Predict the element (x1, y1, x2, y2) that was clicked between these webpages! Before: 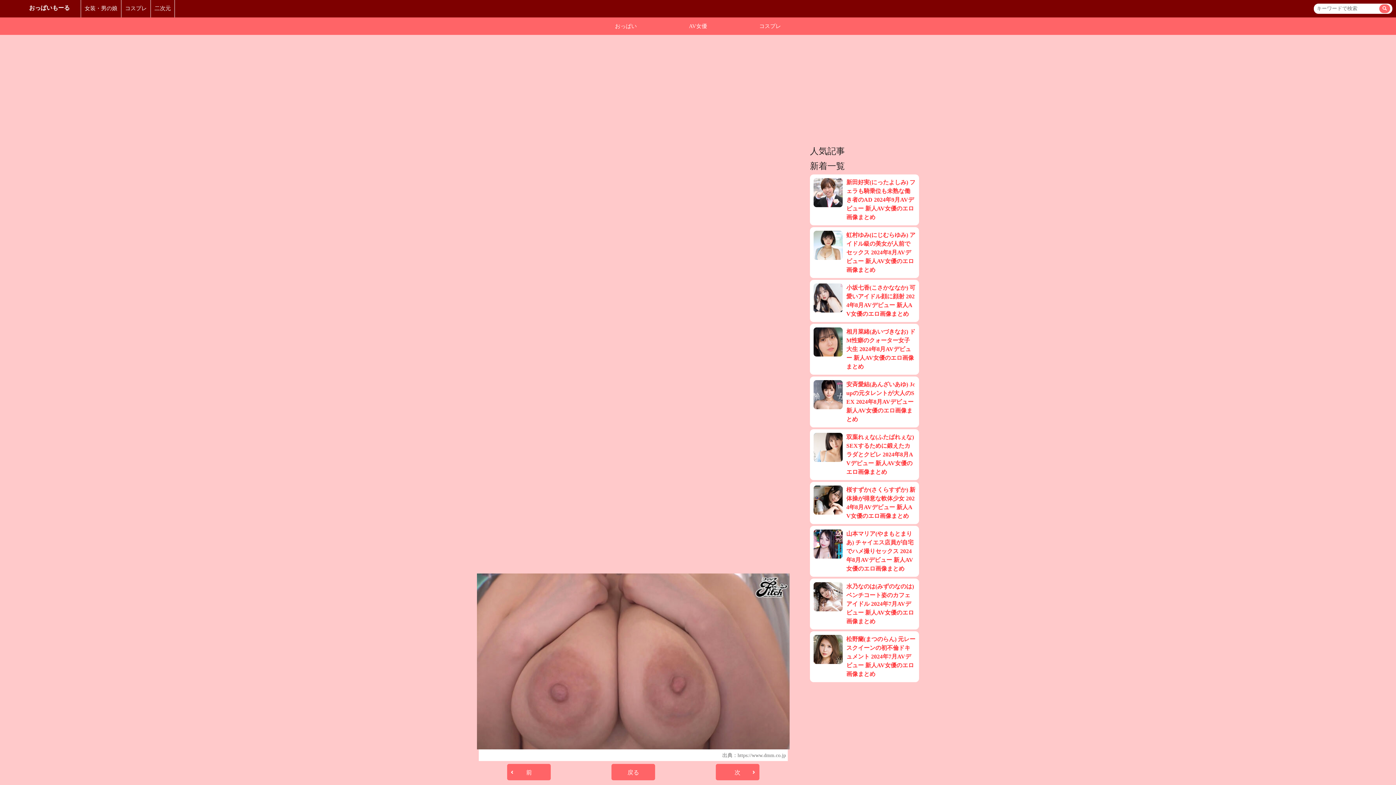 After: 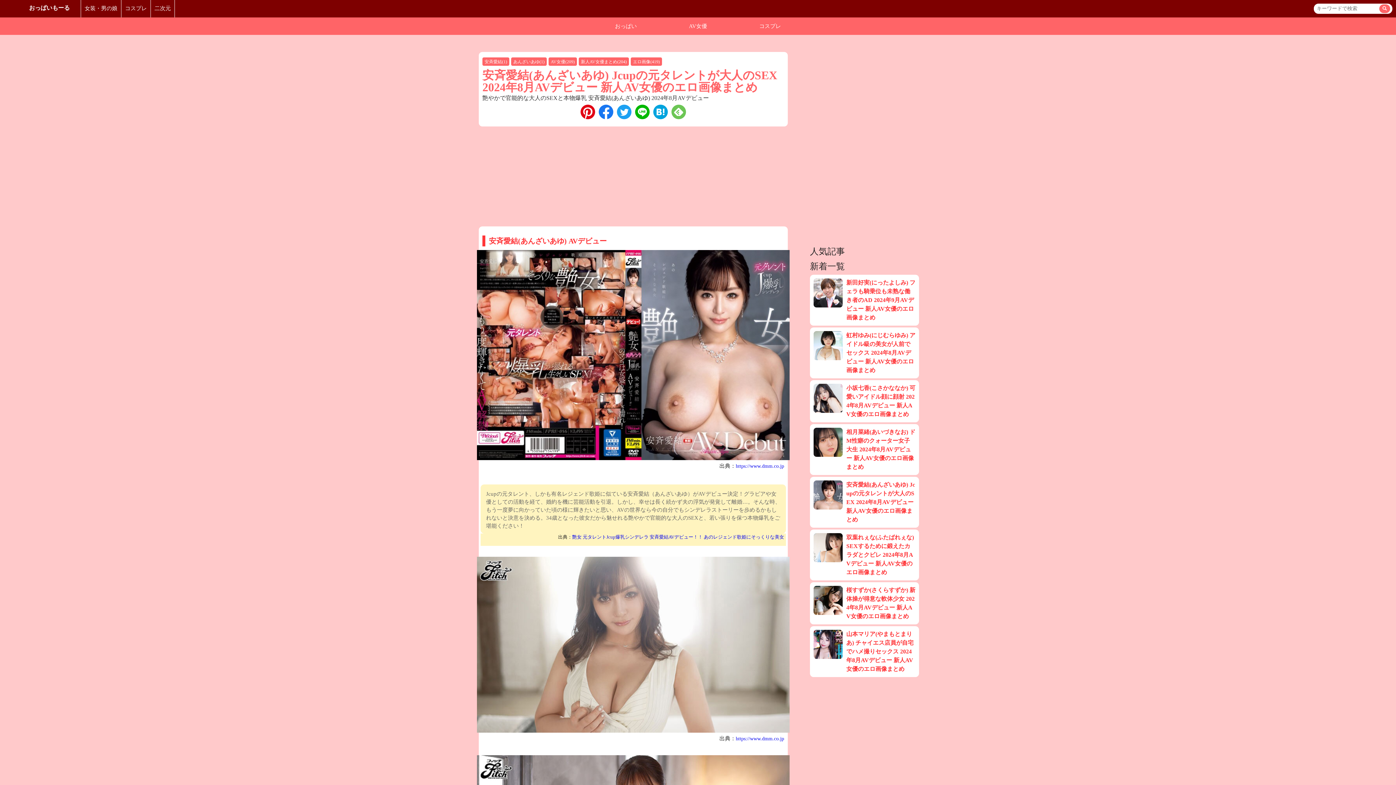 Action: bbox: (813, 380, 915, 424) label: 安斉愛結(あんざいあゆ) Jcupの元タレントが大人のSEX 2024年8月AVデビュー 新人AV女優のエロ画像まとめ